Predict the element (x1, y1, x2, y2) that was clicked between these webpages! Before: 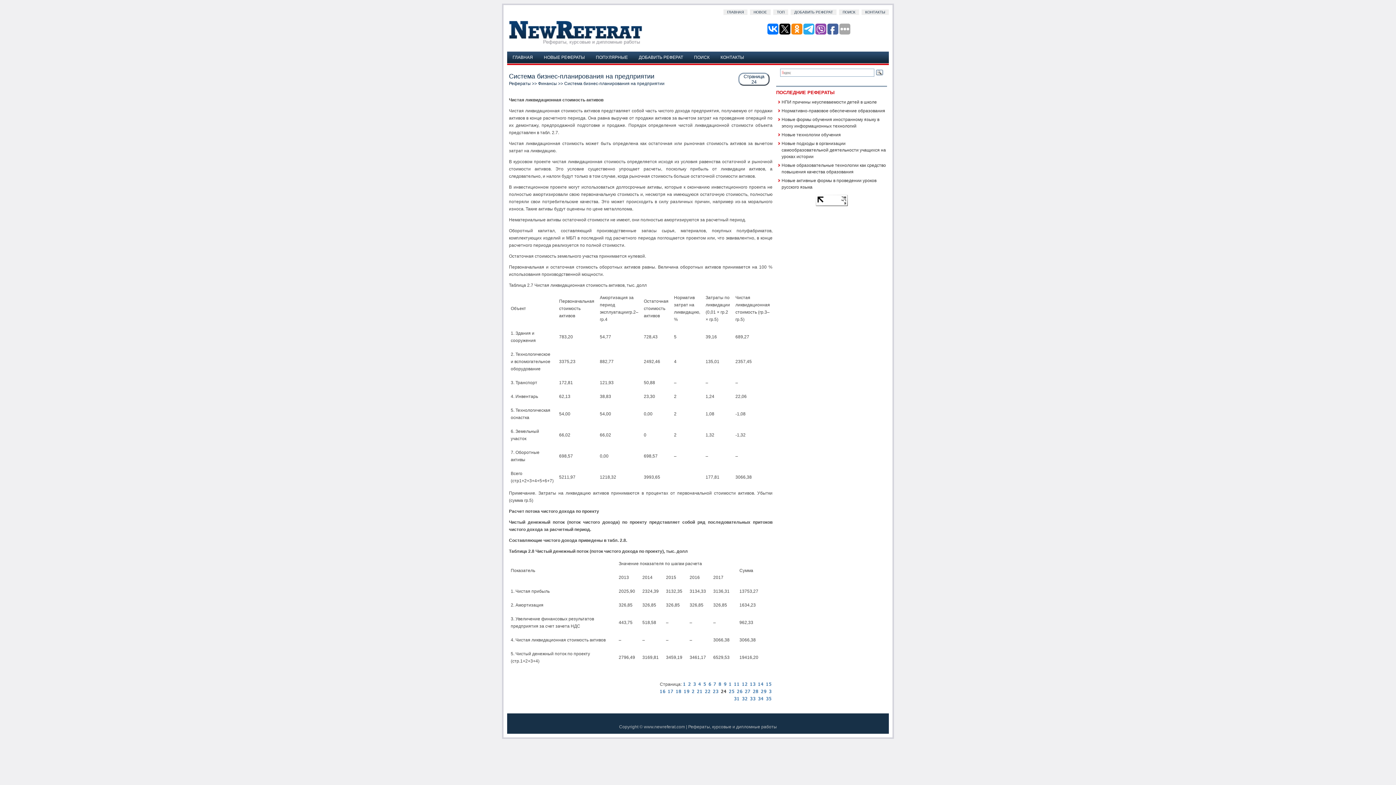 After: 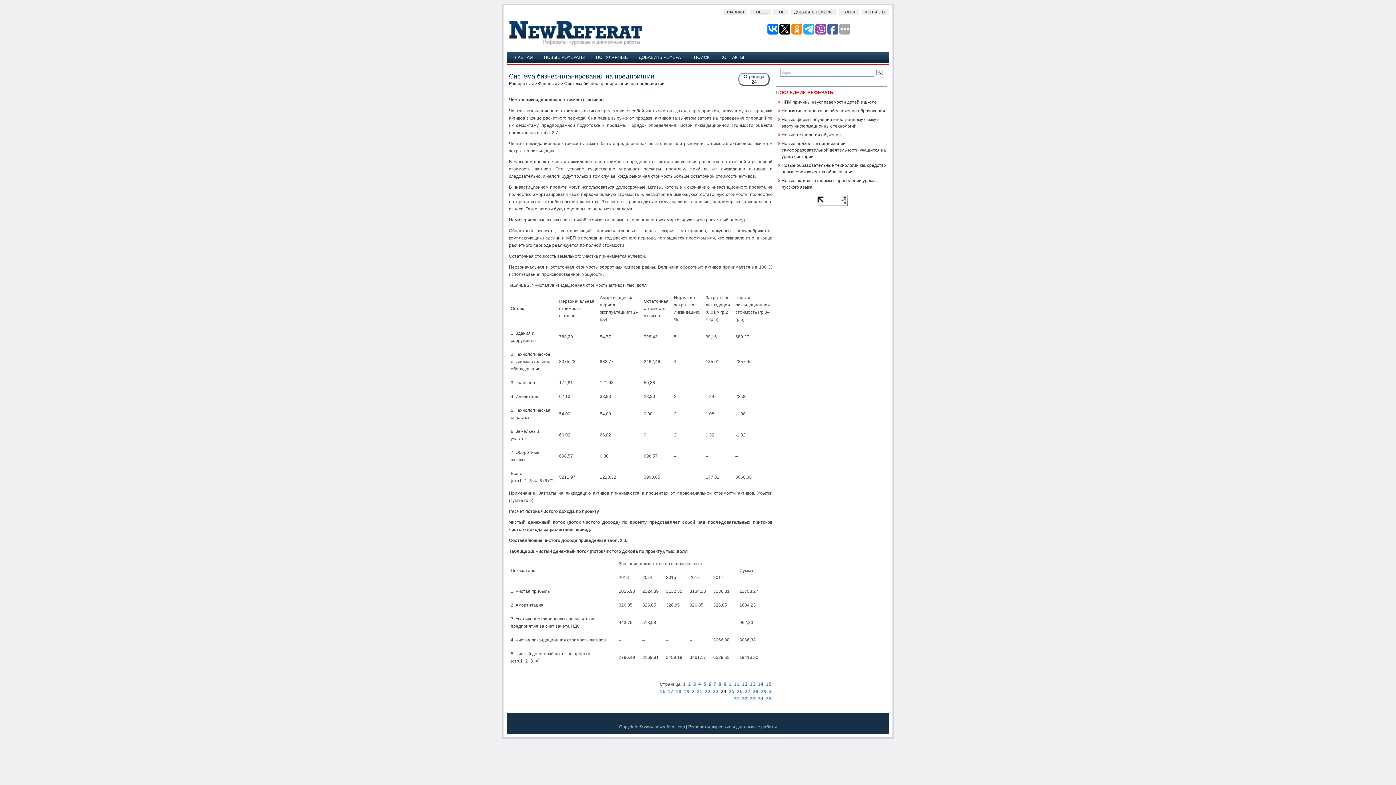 Action: bbox: (827, 23, 838, 34)